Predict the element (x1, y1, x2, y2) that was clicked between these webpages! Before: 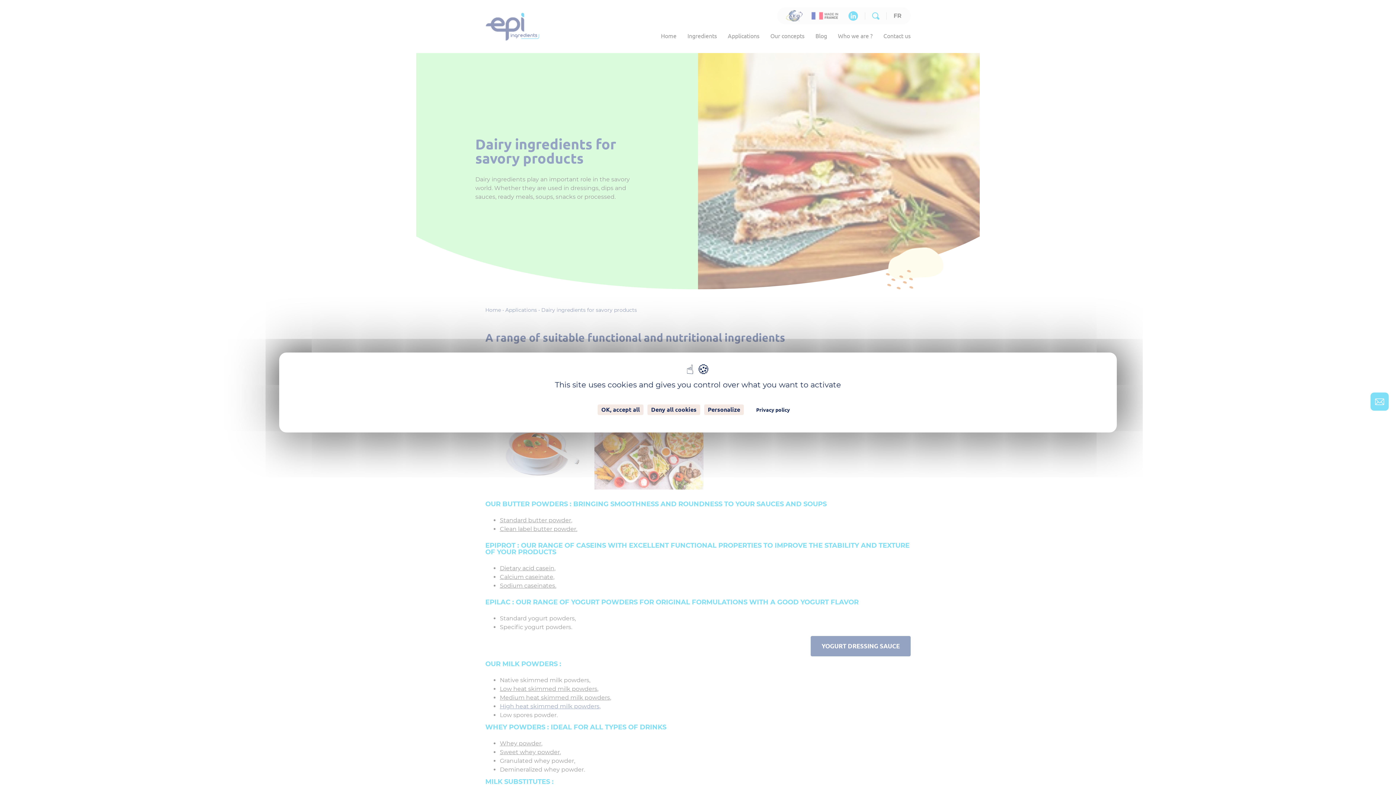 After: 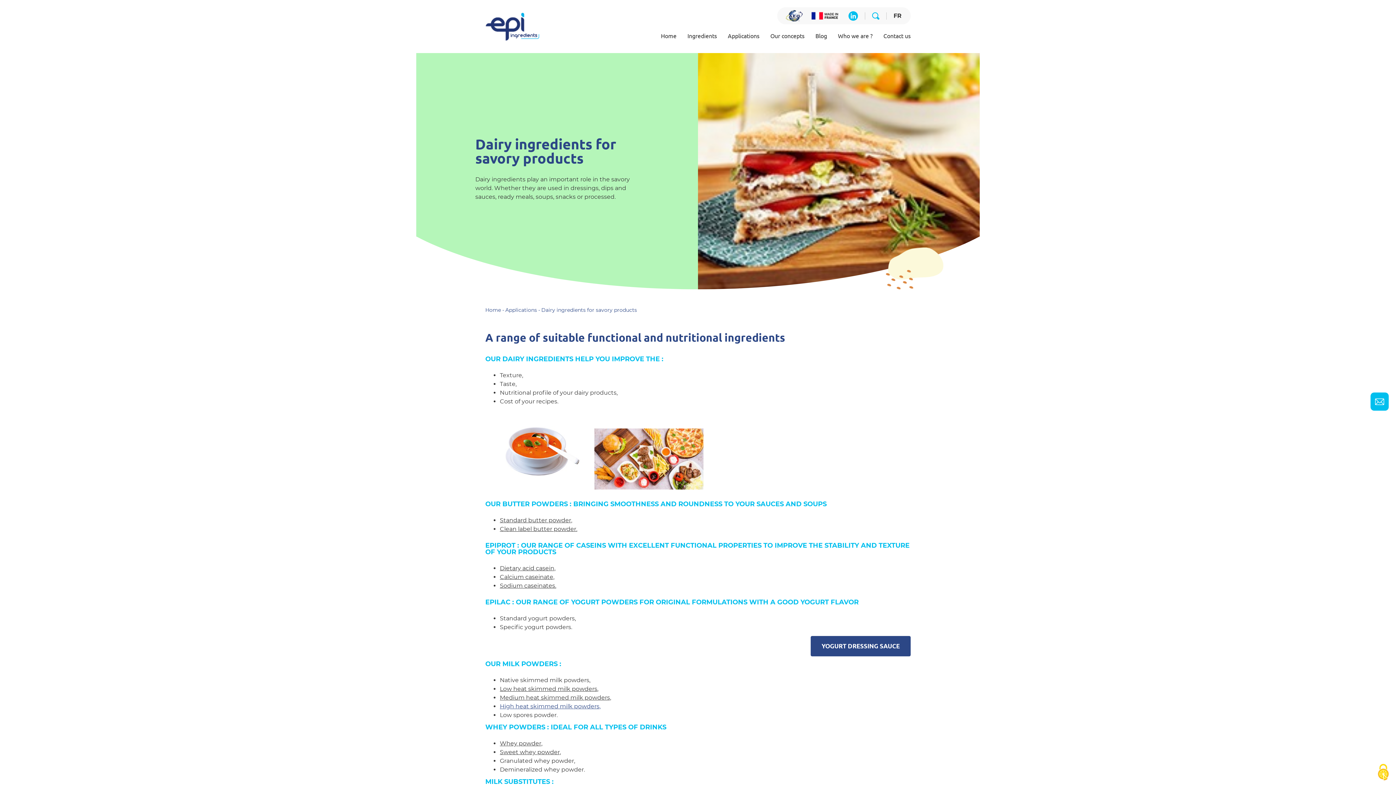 Action: bbox: (597, 404, 643, 415) label: Cookies : OK, accept all